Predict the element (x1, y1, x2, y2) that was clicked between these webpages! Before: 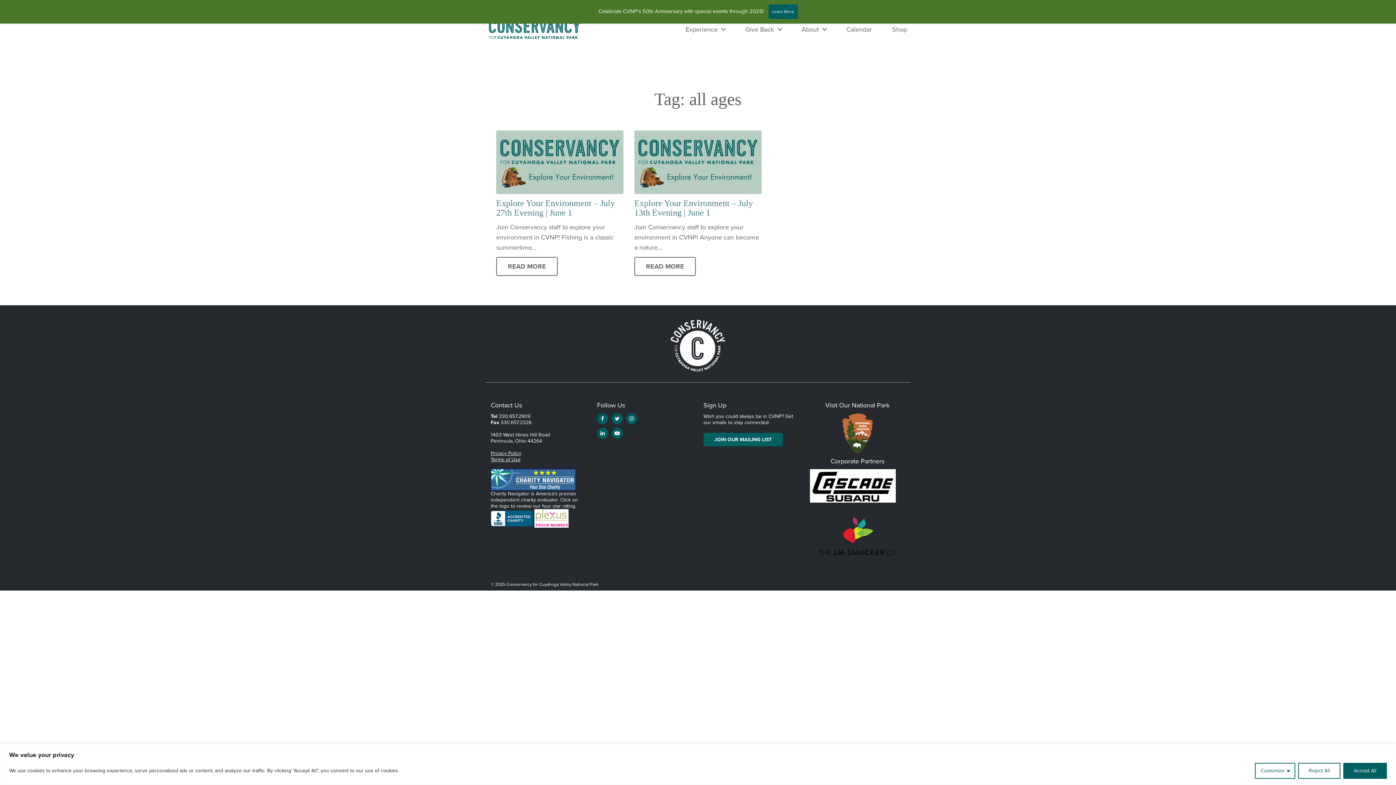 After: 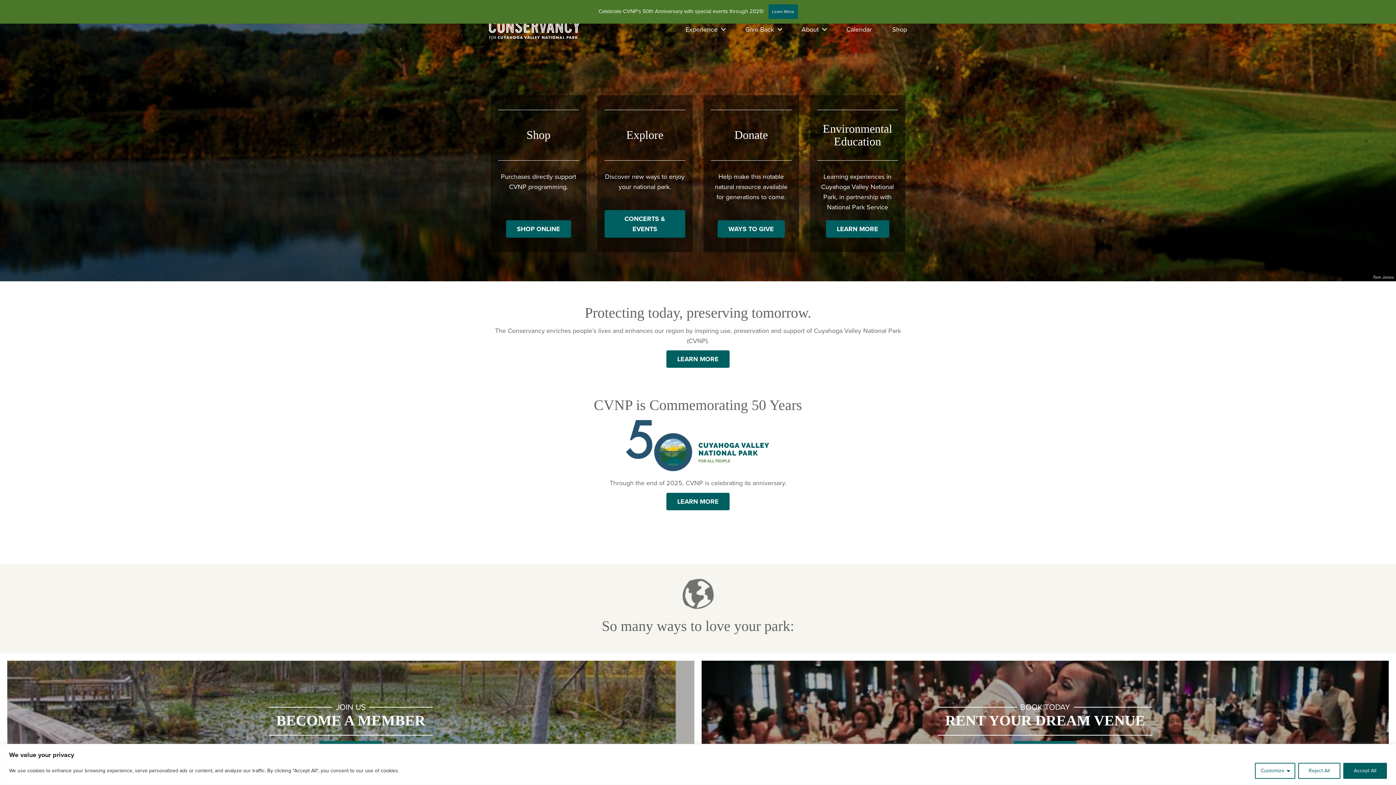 Action: bbox: (489, 20, 580, 38)